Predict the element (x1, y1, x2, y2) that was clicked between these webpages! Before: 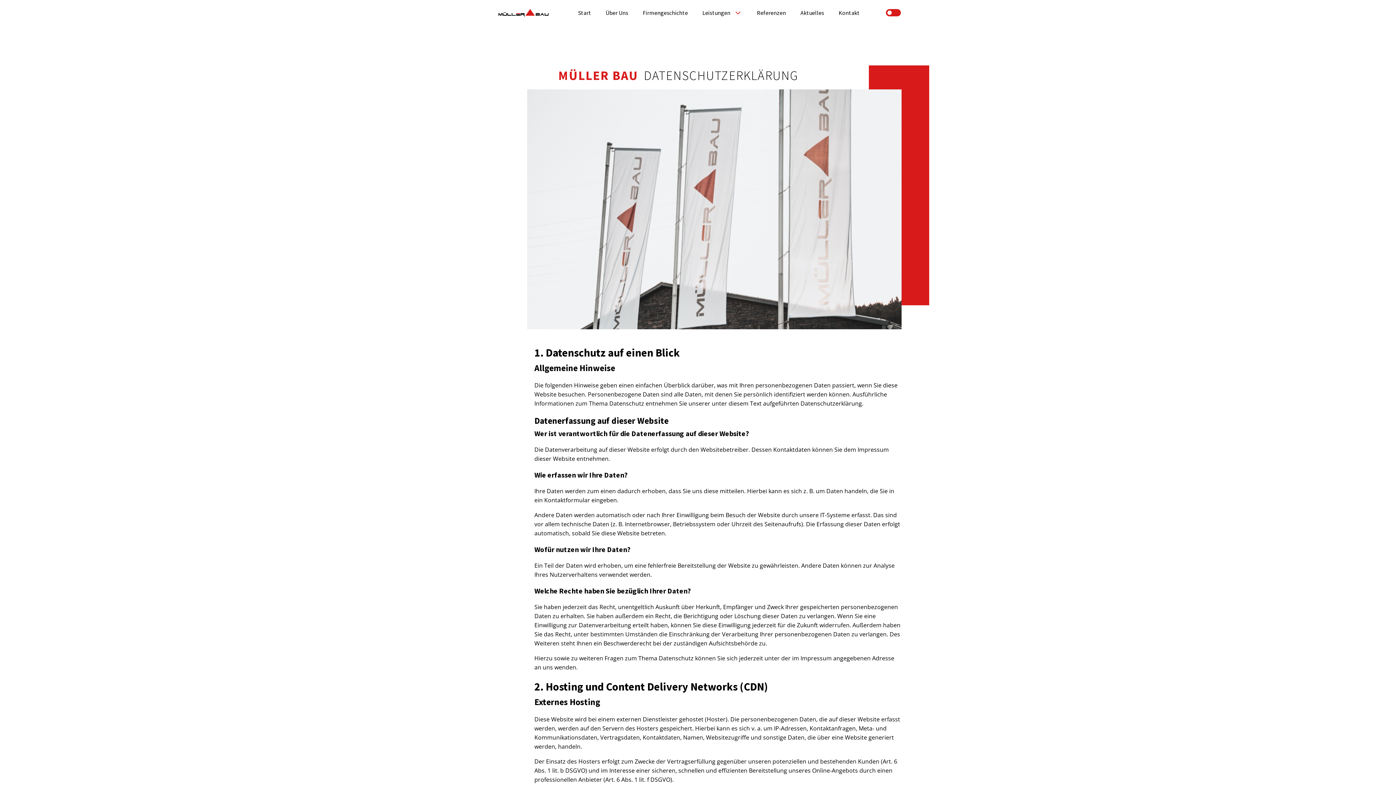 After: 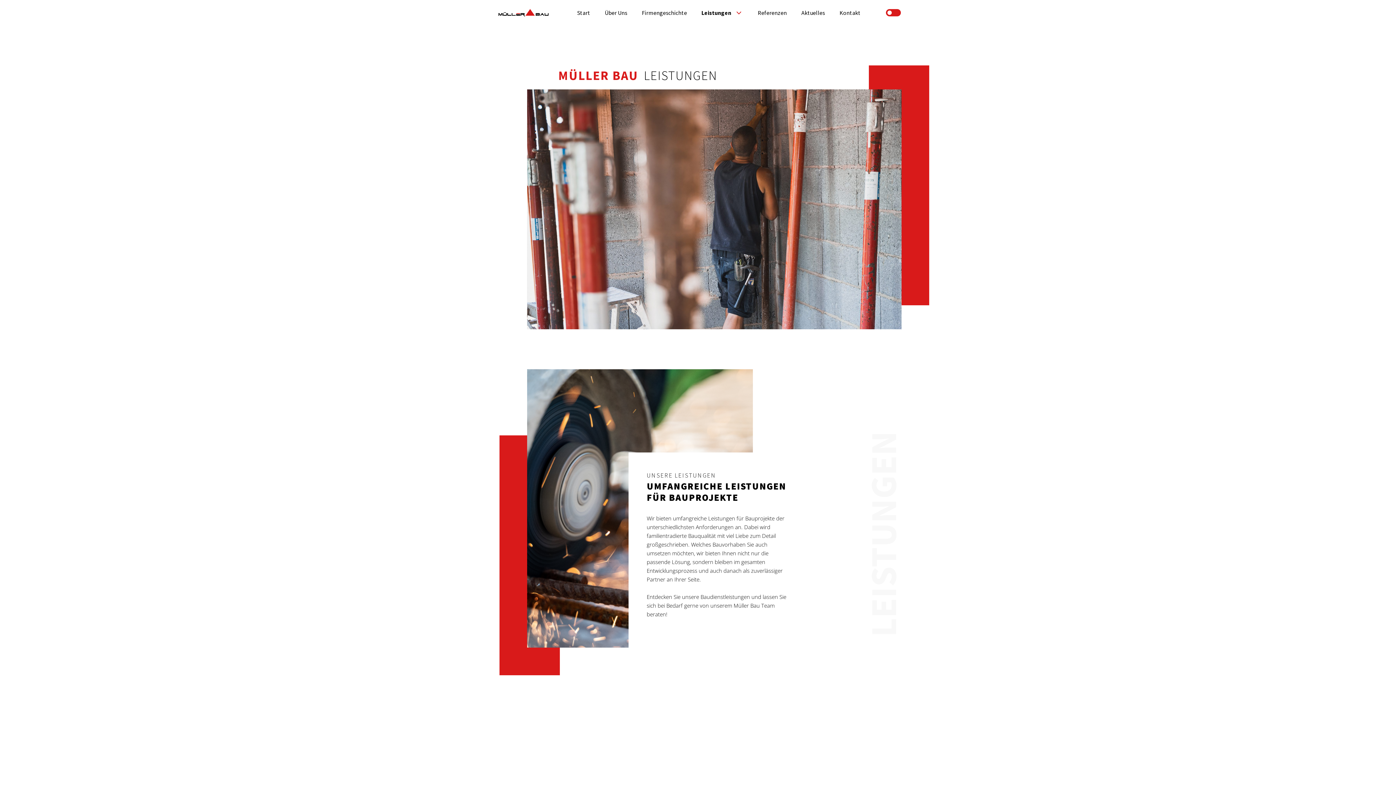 Action: label: Leistungen bbox: (698, 8, 746, 17)